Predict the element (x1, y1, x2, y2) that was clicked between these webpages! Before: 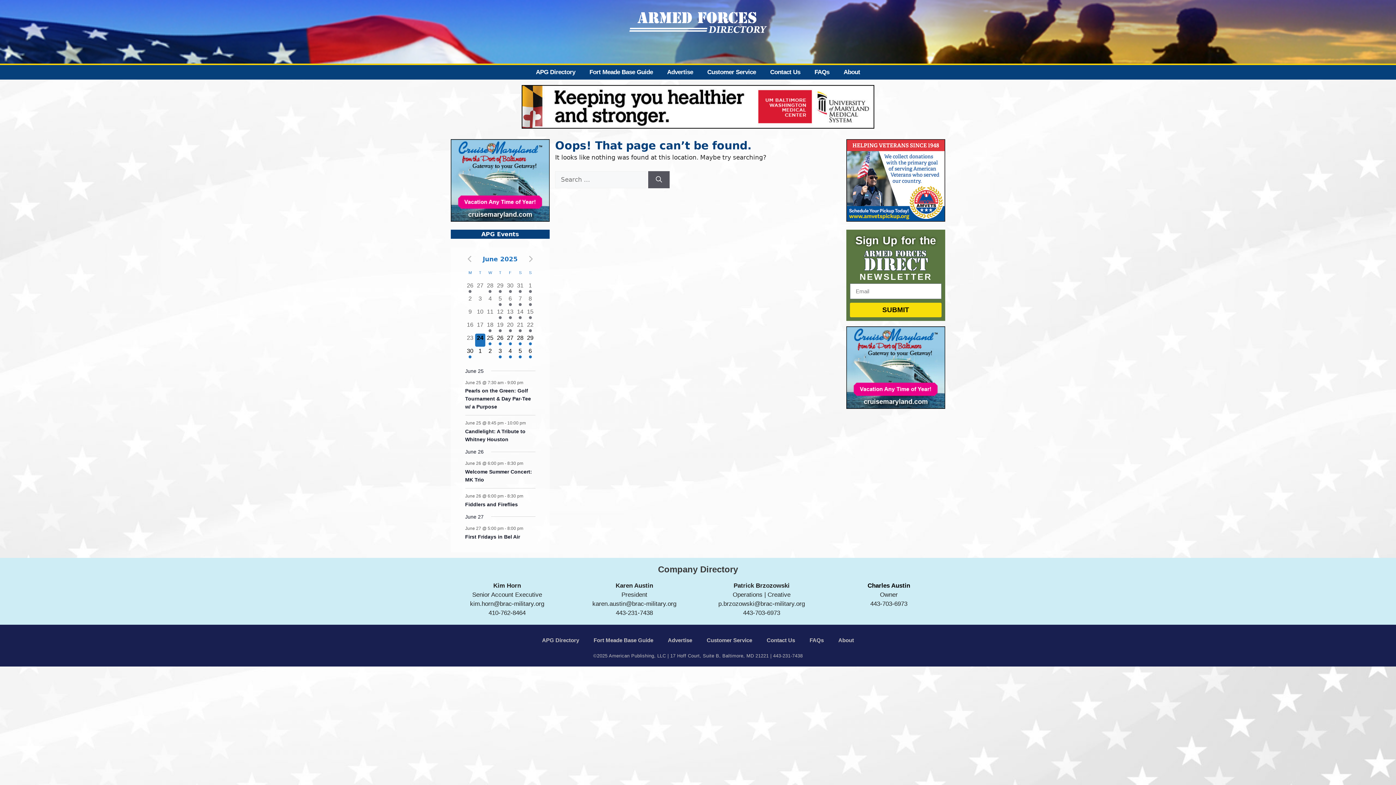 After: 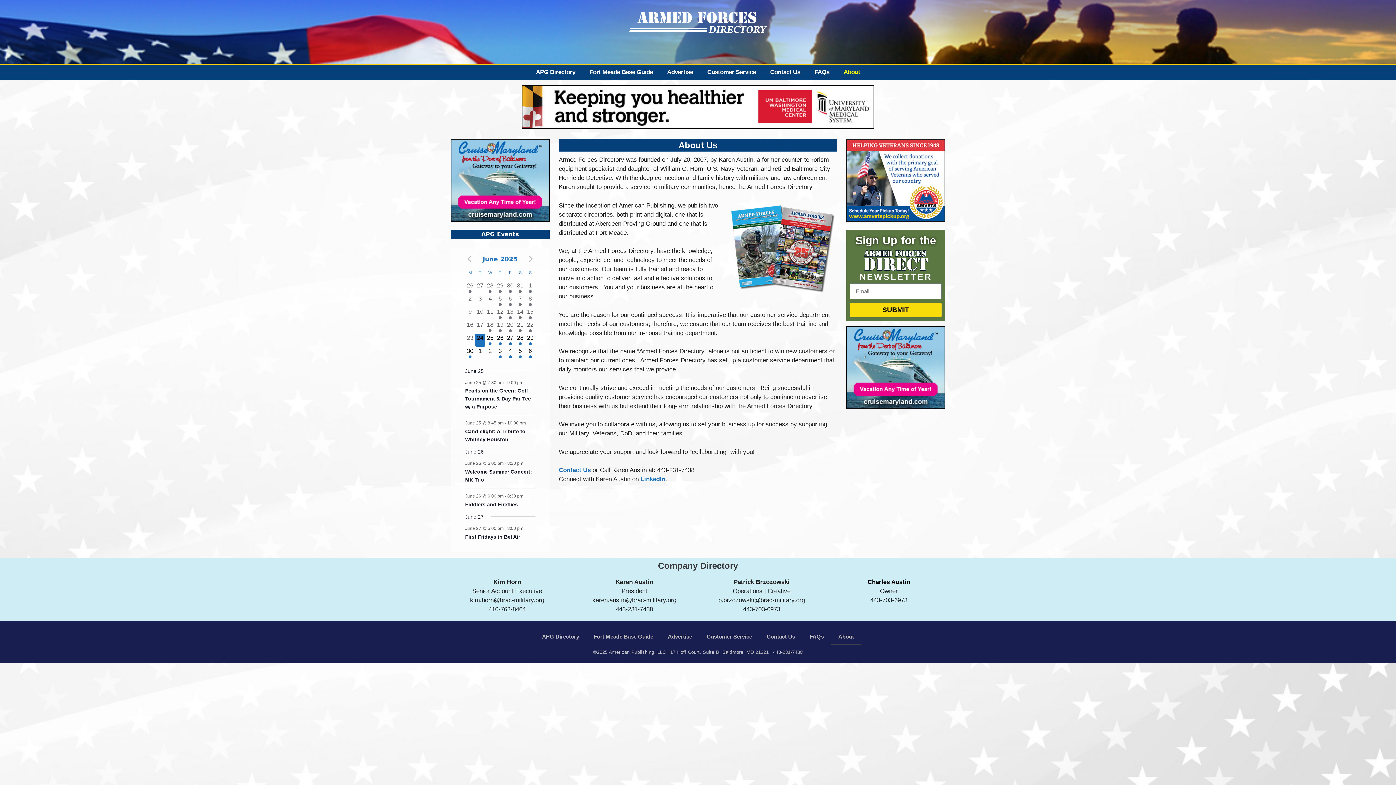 Action: bbox: (831, 632, 861, 649) label: About